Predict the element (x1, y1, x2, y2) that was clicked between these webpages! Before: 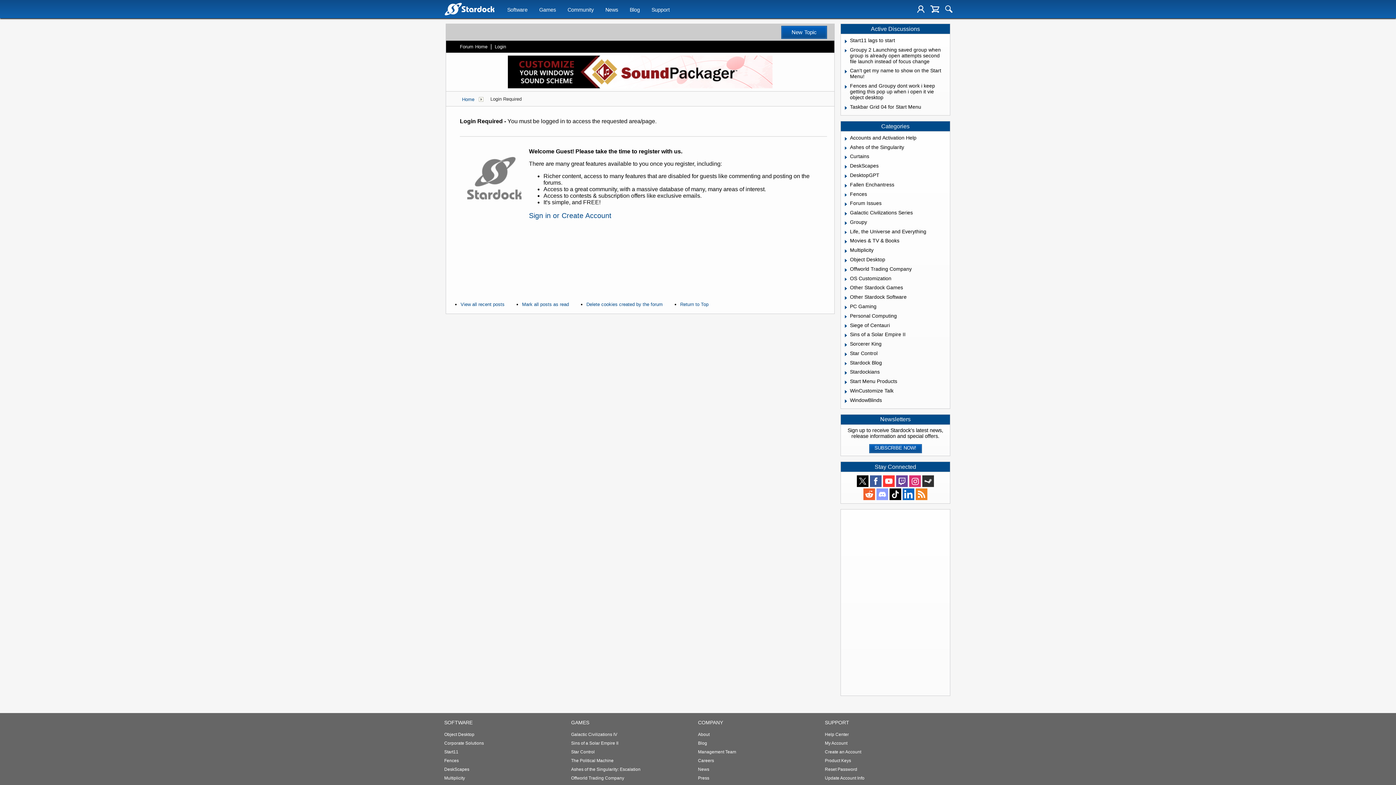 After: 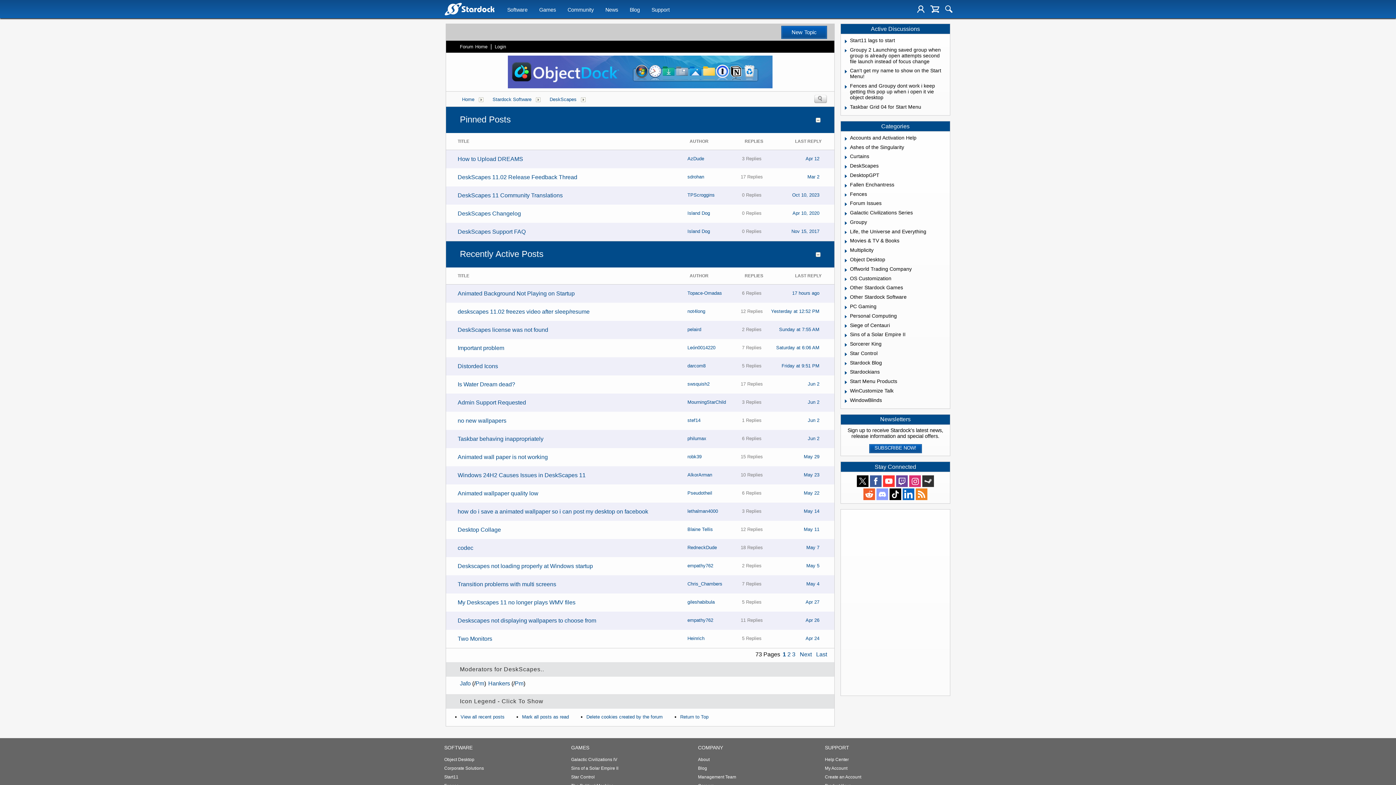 Action: label: DeskScapes bbox: (850, 162, 878, 168)